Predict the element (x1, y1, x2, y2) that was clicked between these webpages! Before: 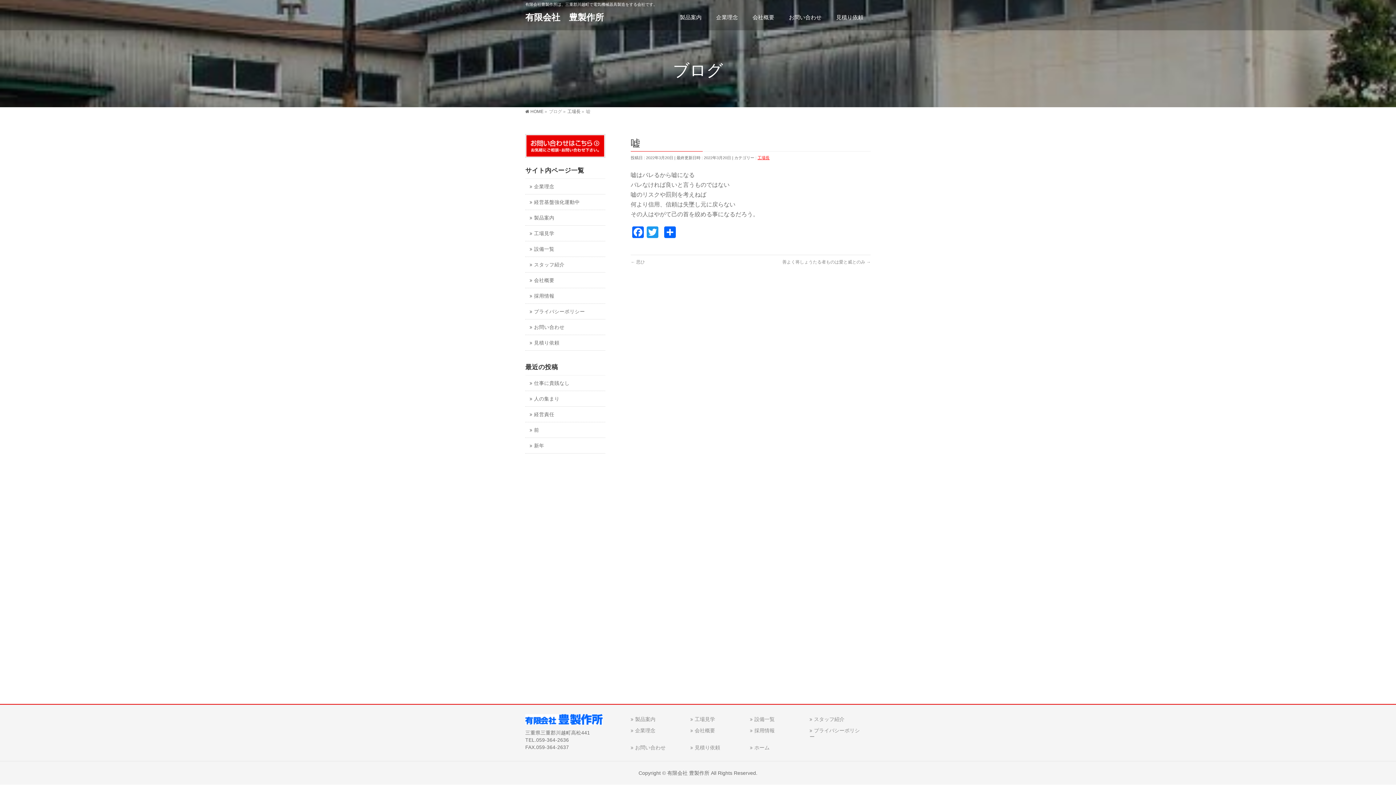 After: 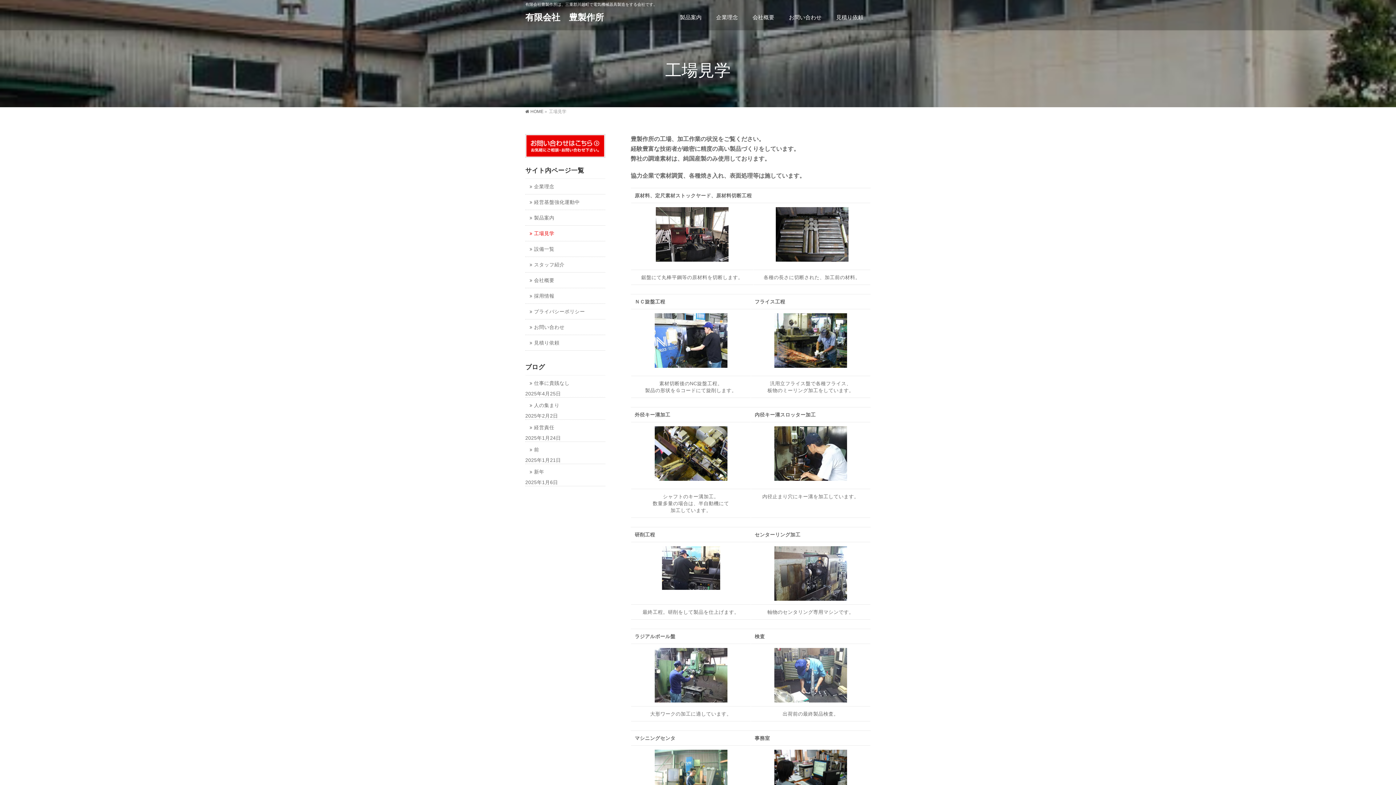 Action: label: 工場見学 bbox: (525, 225, 605, 241)